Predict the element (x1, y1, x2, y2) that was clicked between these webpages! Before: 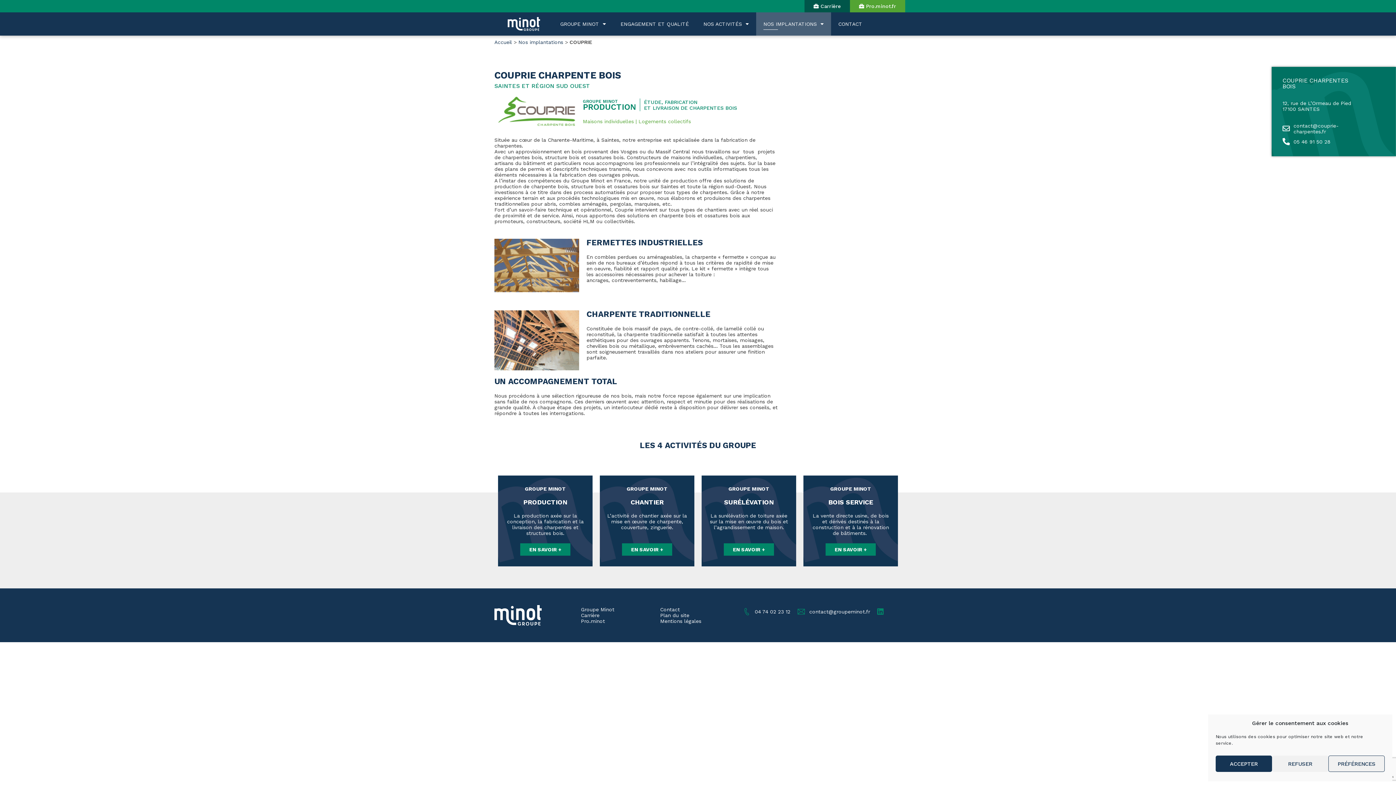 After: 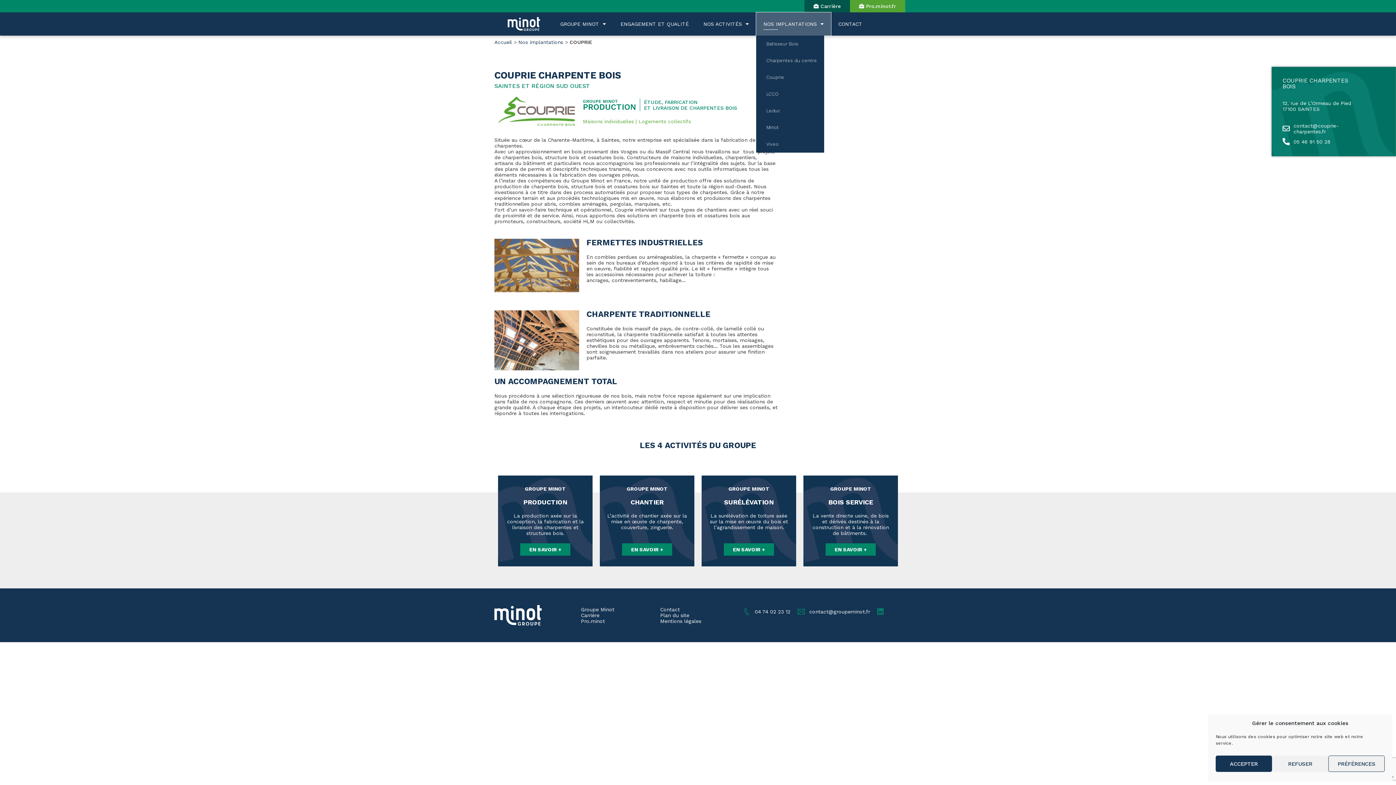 Action: bbox: (756, 12, 831, 35) label: NOS IMPLANTATIONS